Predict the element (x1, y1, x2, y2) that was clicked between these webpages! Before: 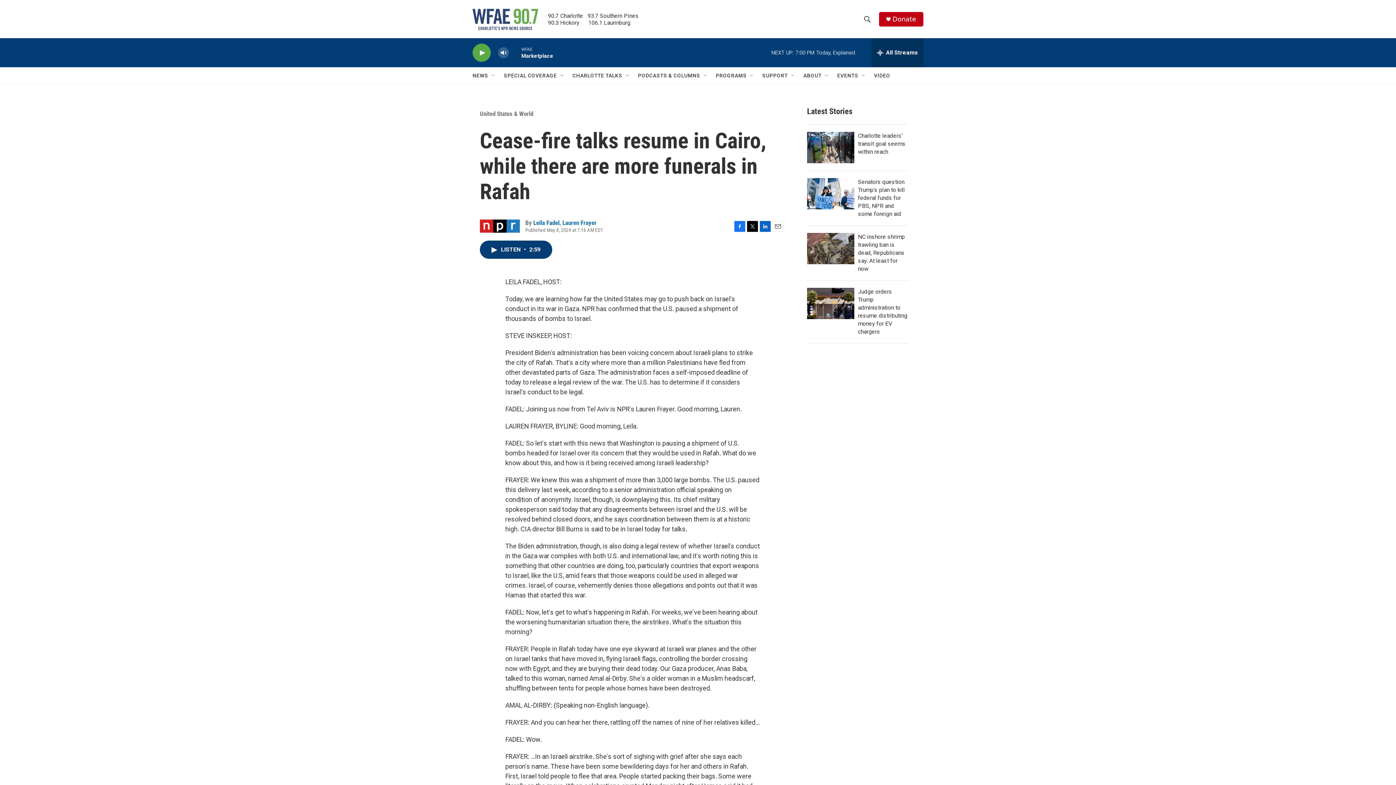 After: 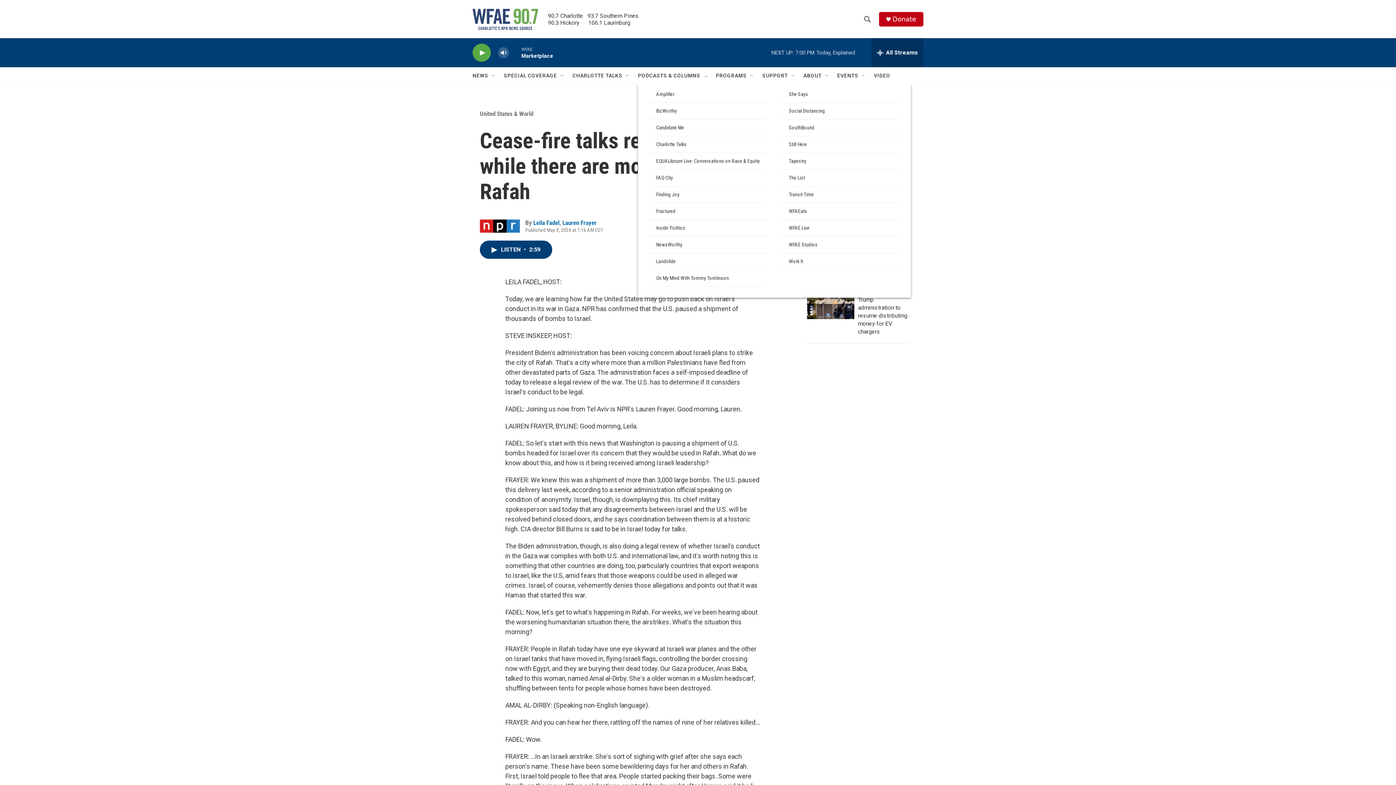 Action: bbox: (702, 72, 708, 78) label: Open Sub Navigation